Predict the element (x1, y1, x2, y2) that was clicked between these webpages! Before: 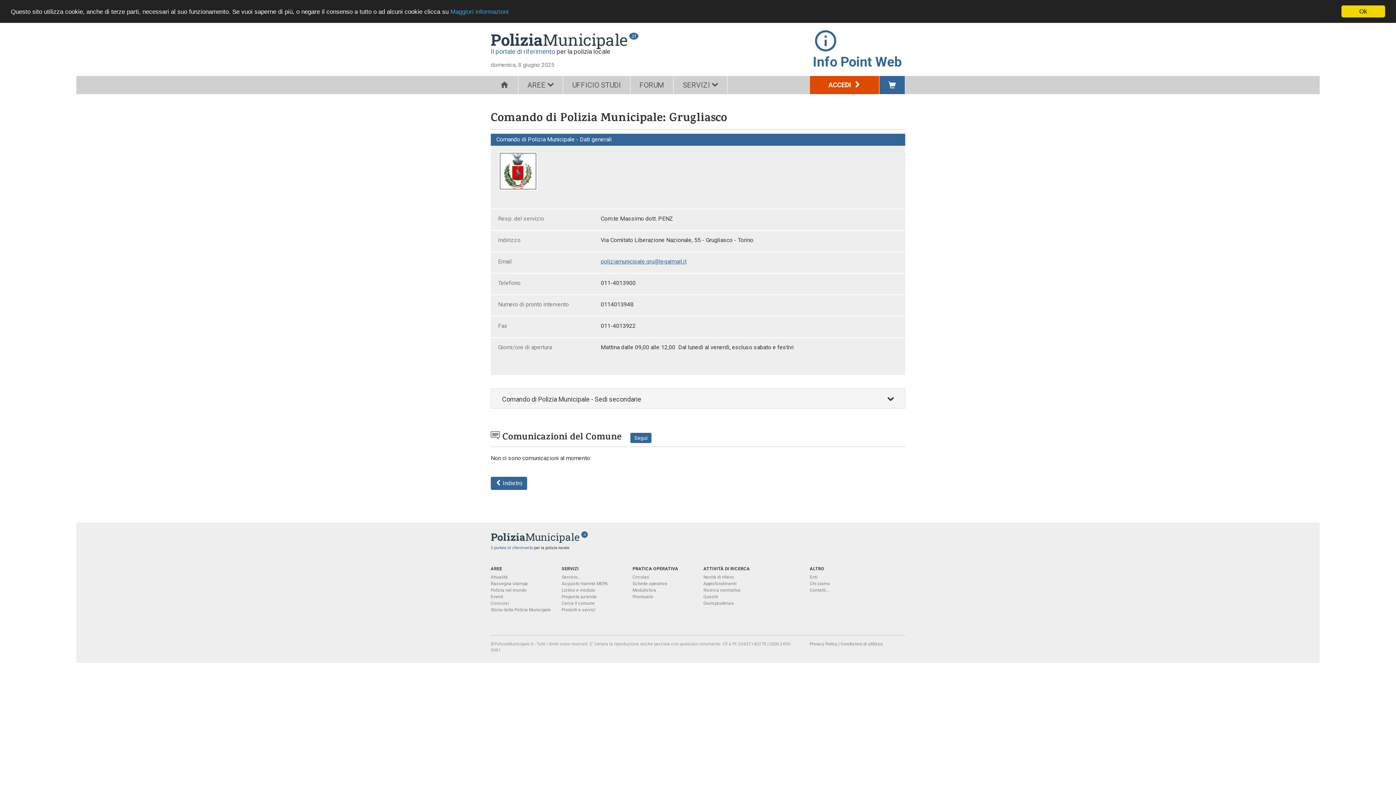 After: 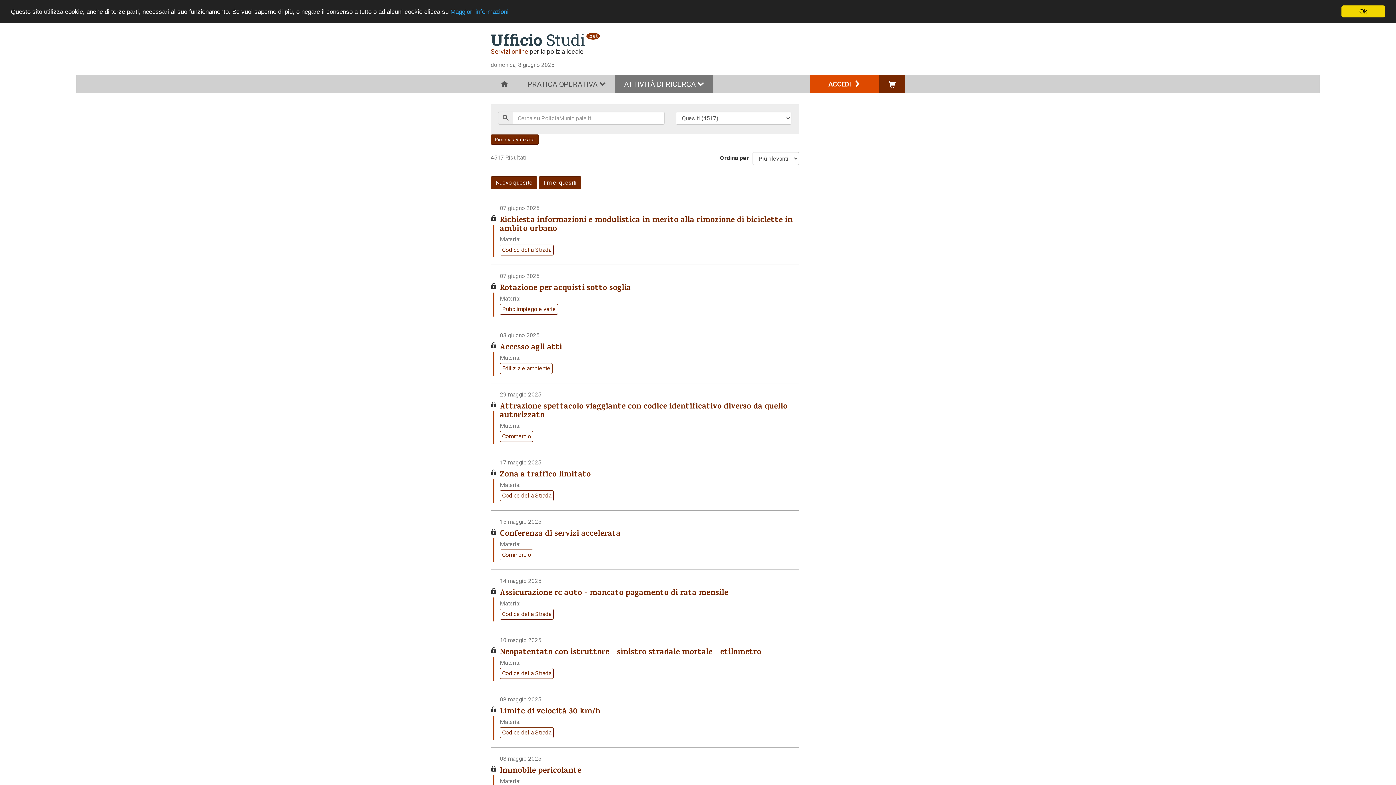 Action: bbox: (703, 594, 718, 599) label: Quesiti